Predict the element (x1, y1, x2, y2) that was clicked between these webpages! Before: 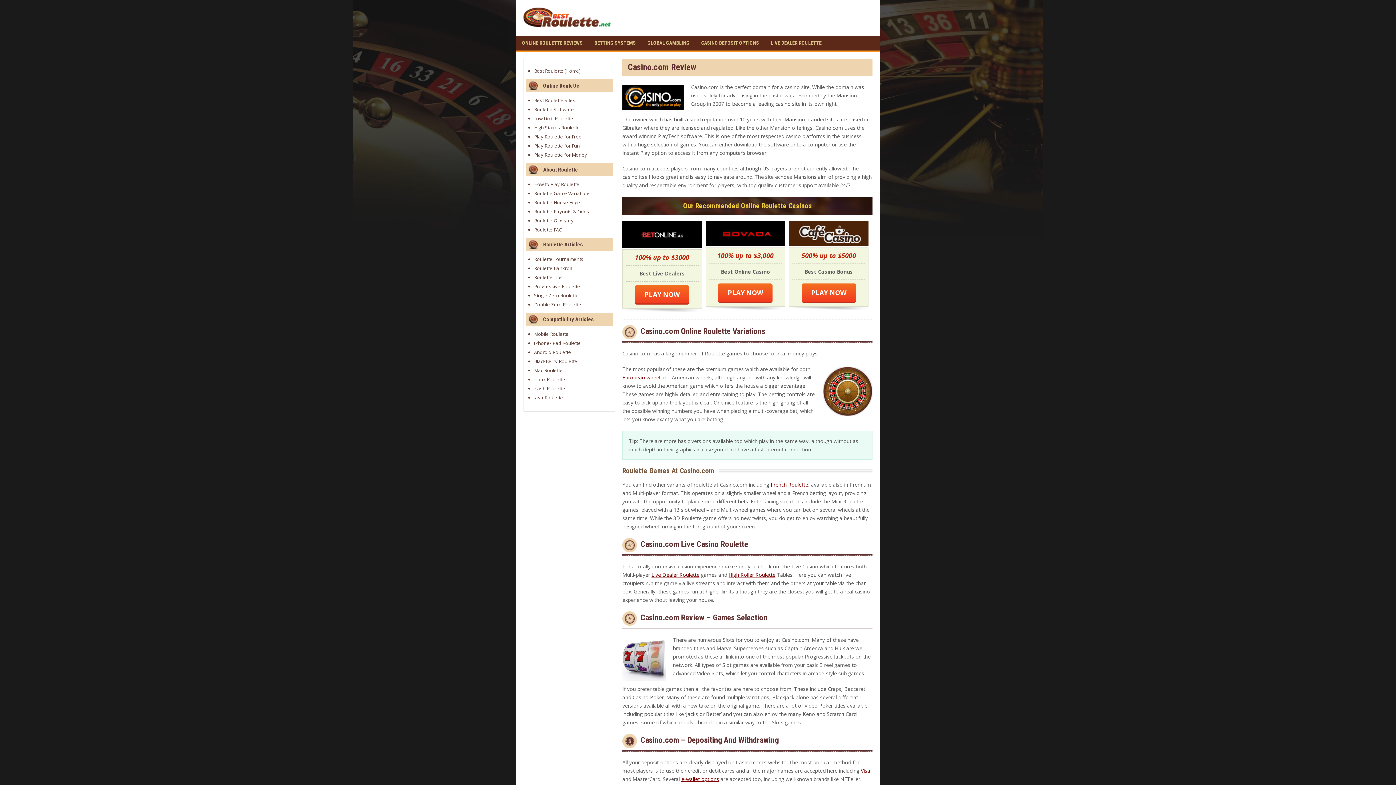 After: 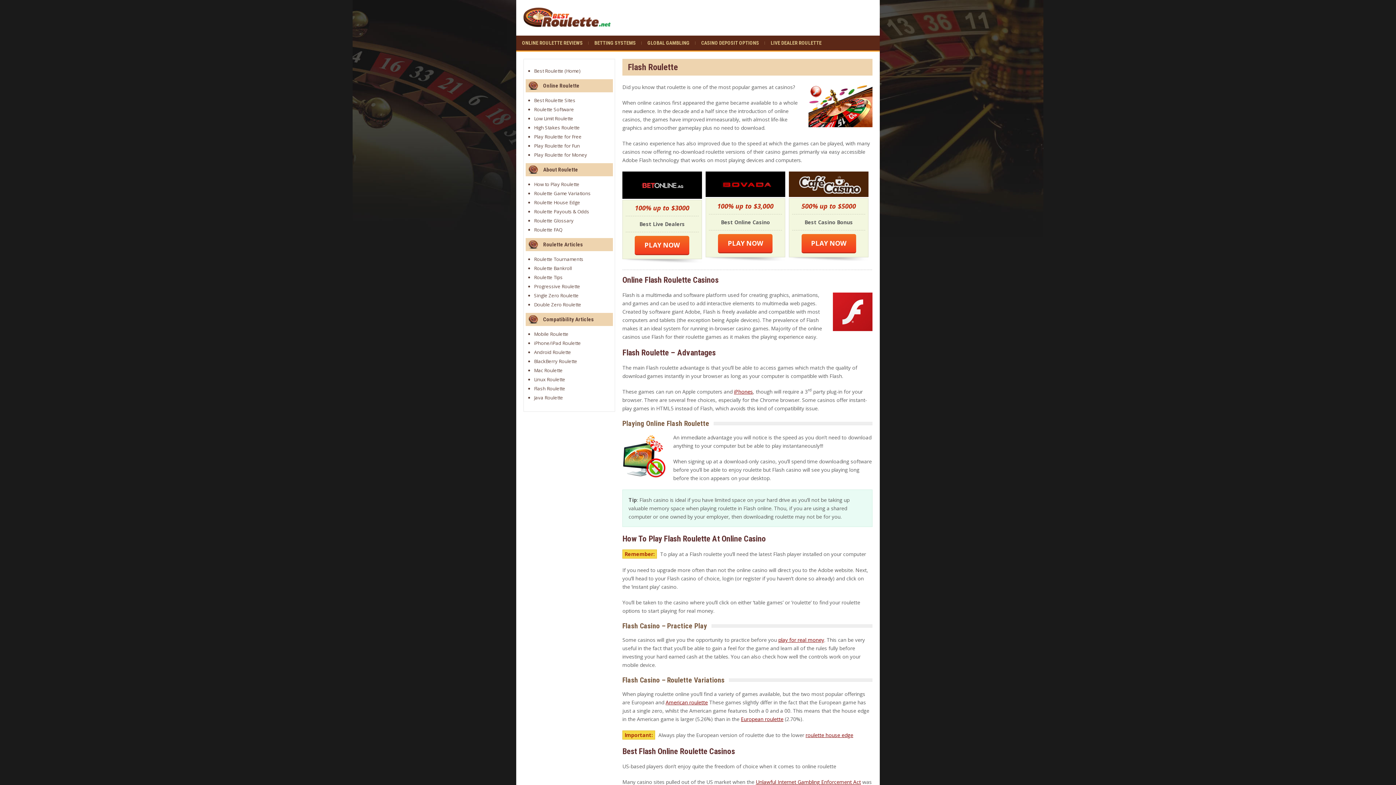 Action: label: Flash Roulette bbox: (534, 385, 565, 392)